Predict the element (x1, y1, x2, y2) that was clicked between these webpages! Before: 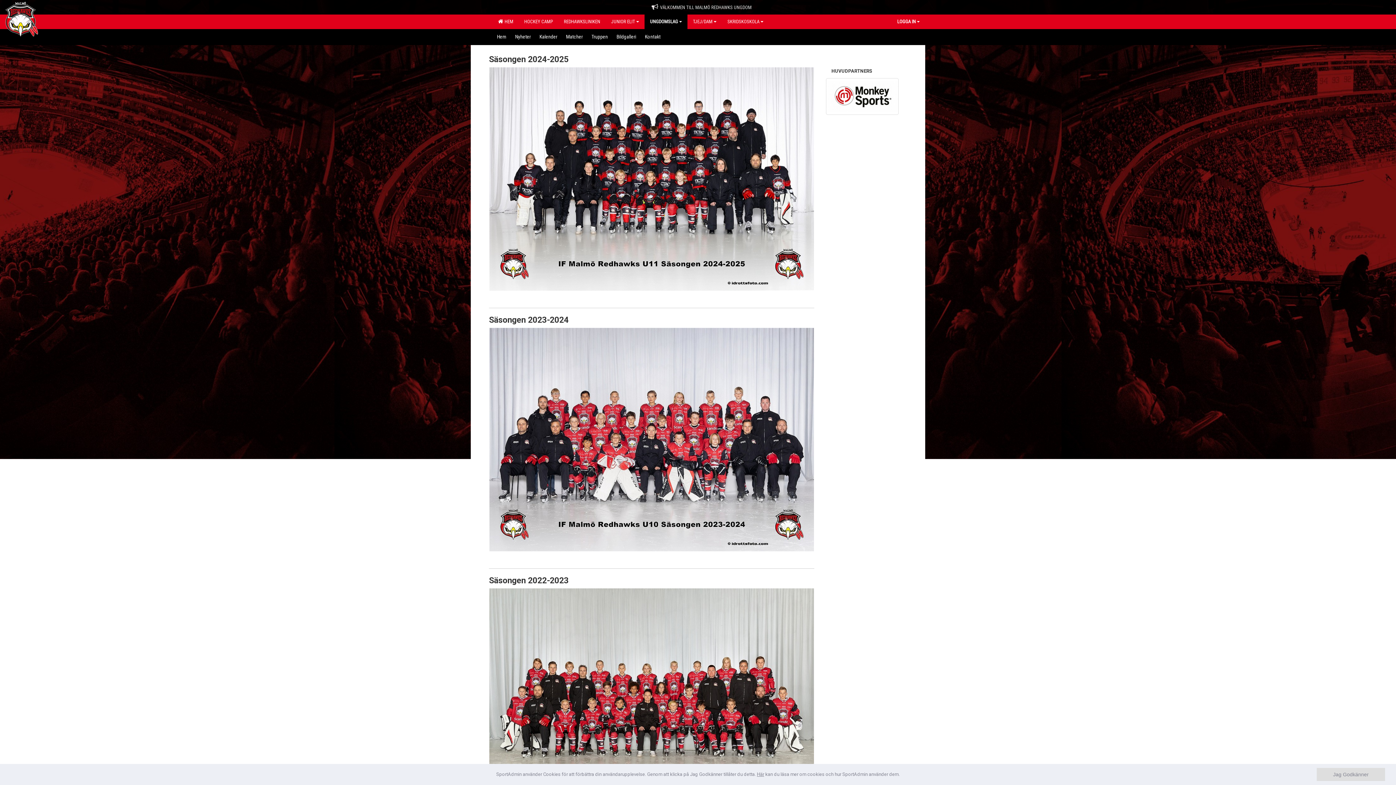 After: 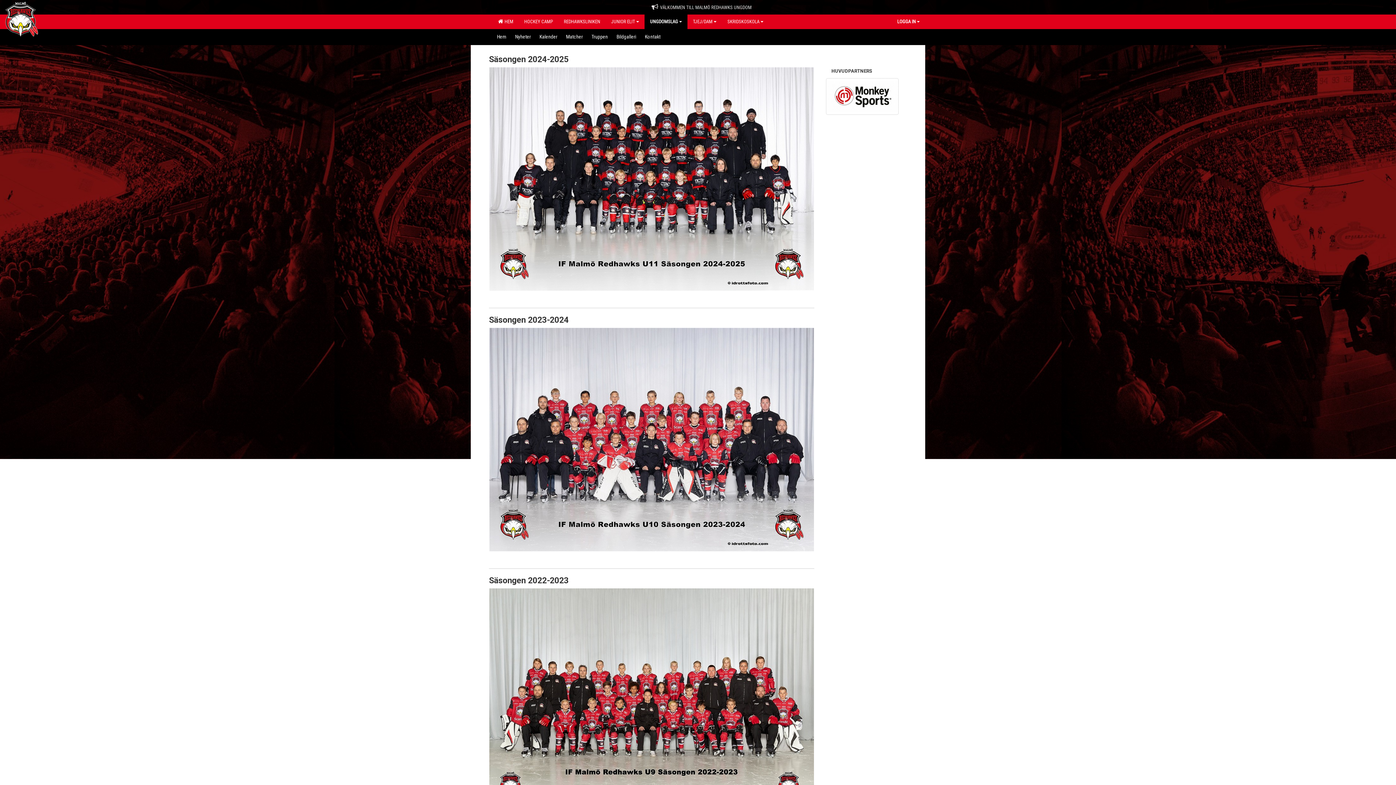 Action: label: Jag Godkänner bbox: (1317, 768, 1385, 781)